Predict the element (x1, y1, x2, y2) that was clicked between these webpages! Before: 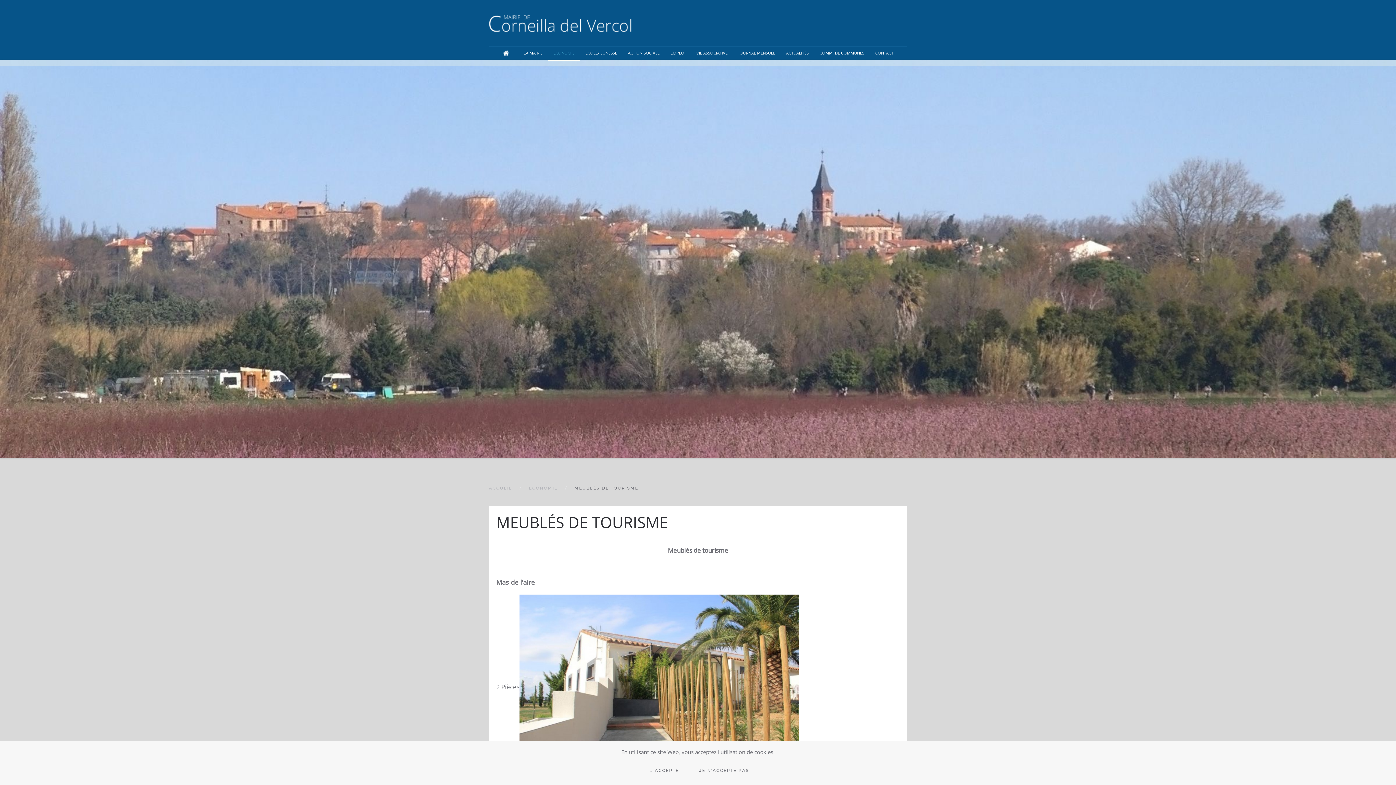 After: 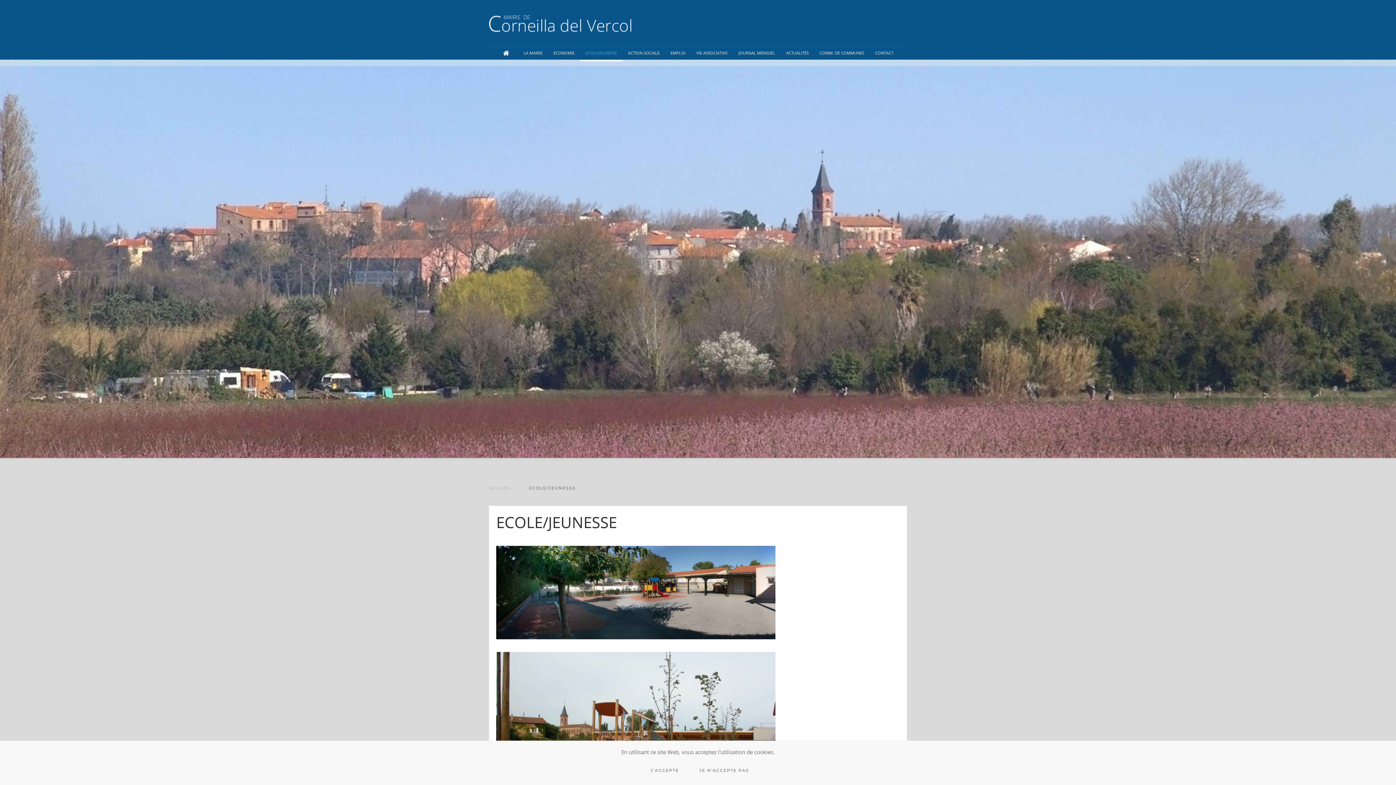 Action: label: ECOLE/JEUNESSE bbox: (580, 46, 622, 59)